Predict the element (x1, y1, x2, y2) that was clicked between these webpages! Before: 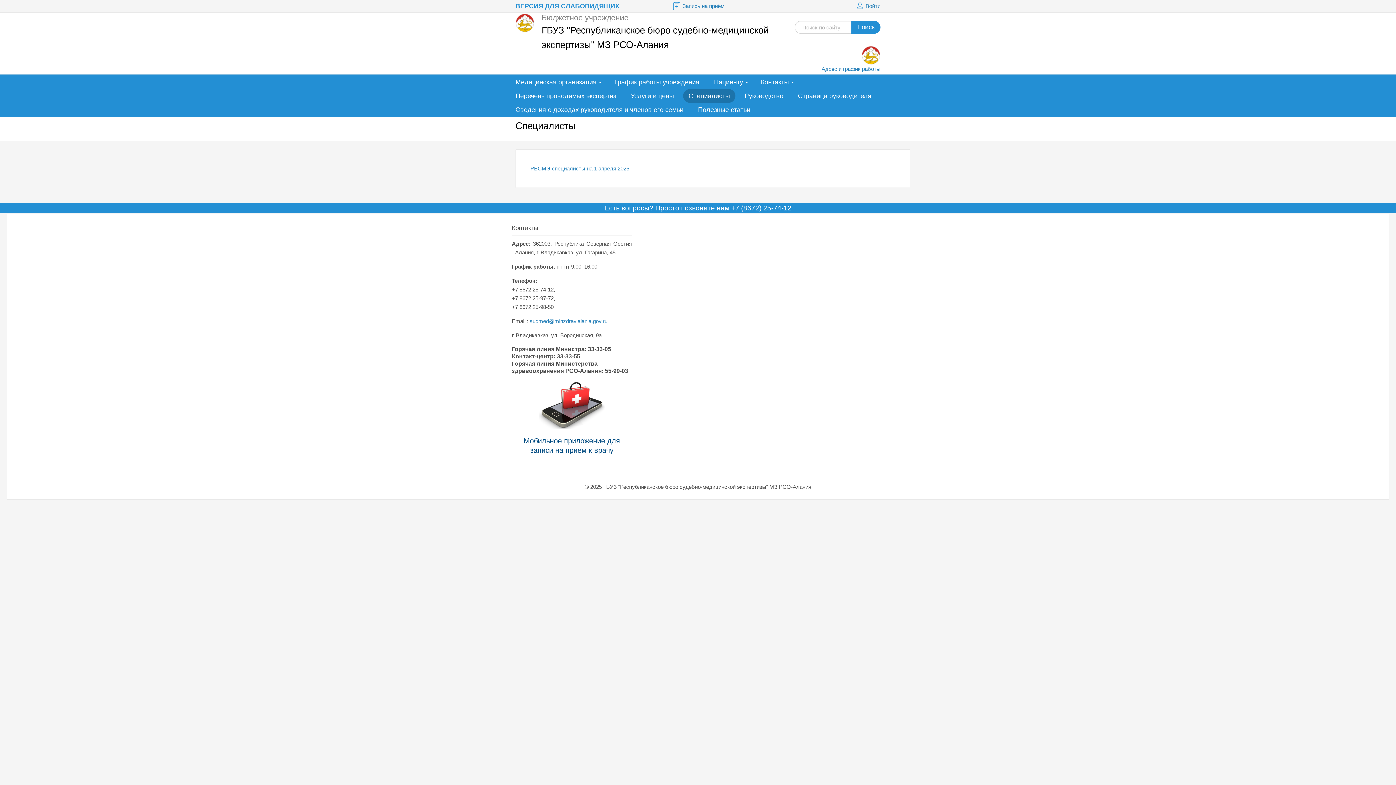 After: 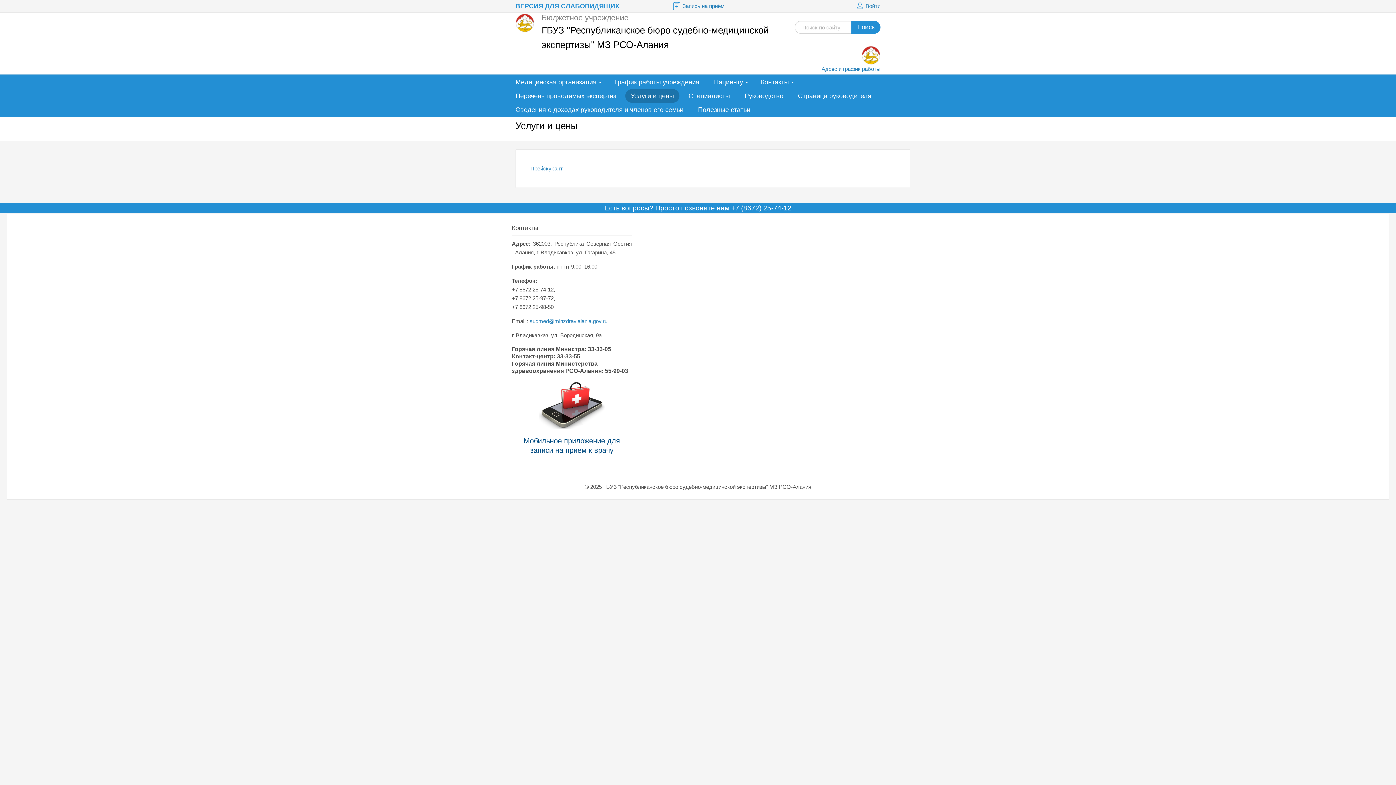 Action: label: Услуги и цены bbox: (625, 89, 679, 102)